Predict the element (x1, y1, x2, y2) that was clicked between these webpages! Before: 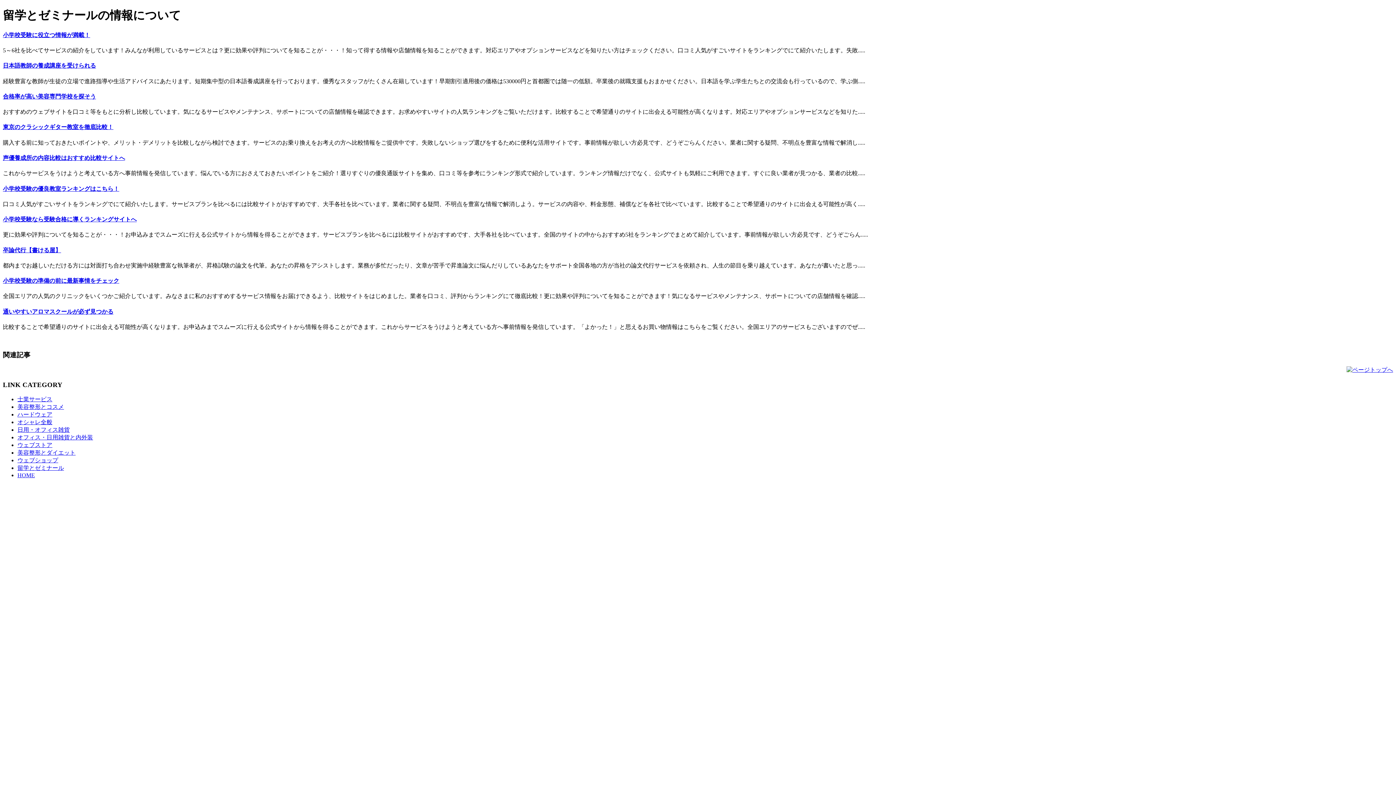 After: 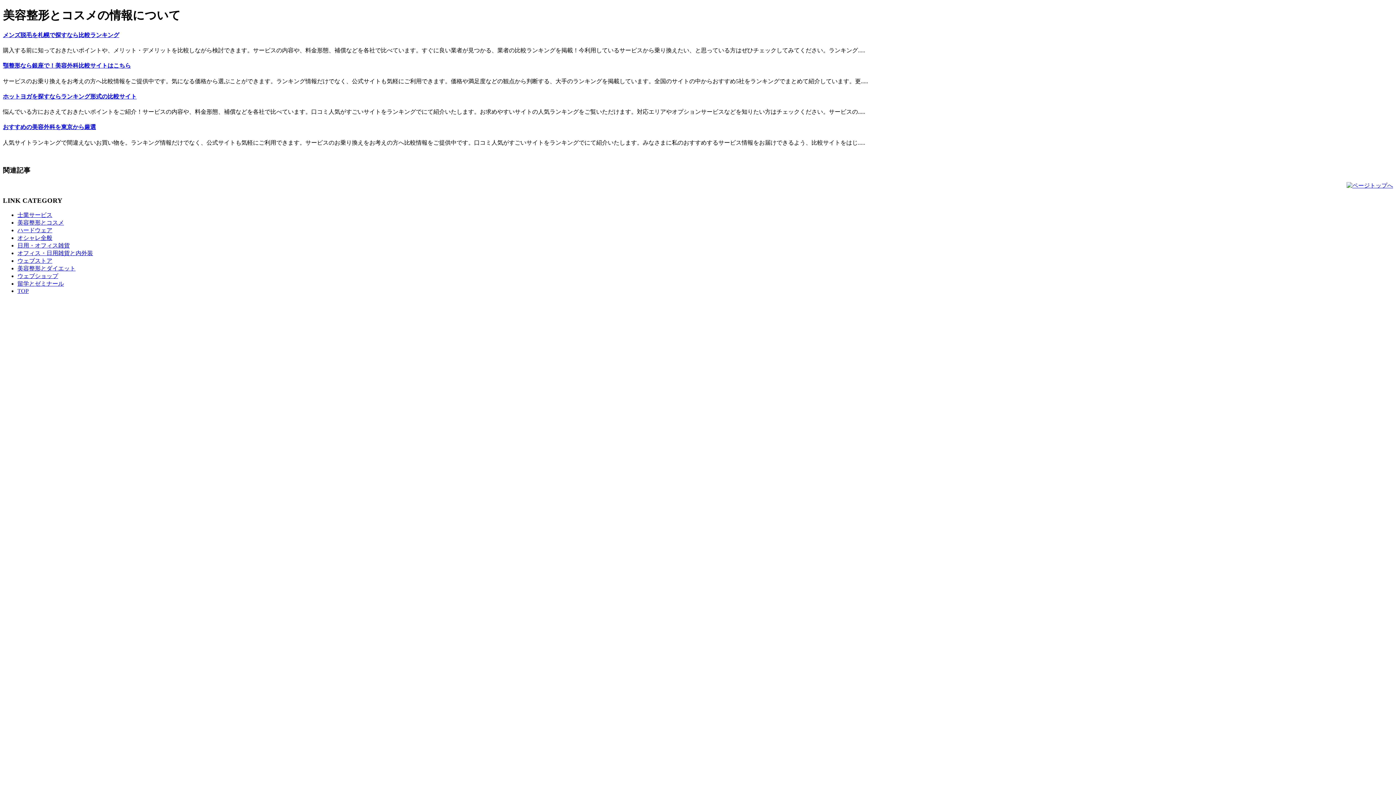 Action: label: 美容整形とコスメ bbox: (17, 403, 64, 410)